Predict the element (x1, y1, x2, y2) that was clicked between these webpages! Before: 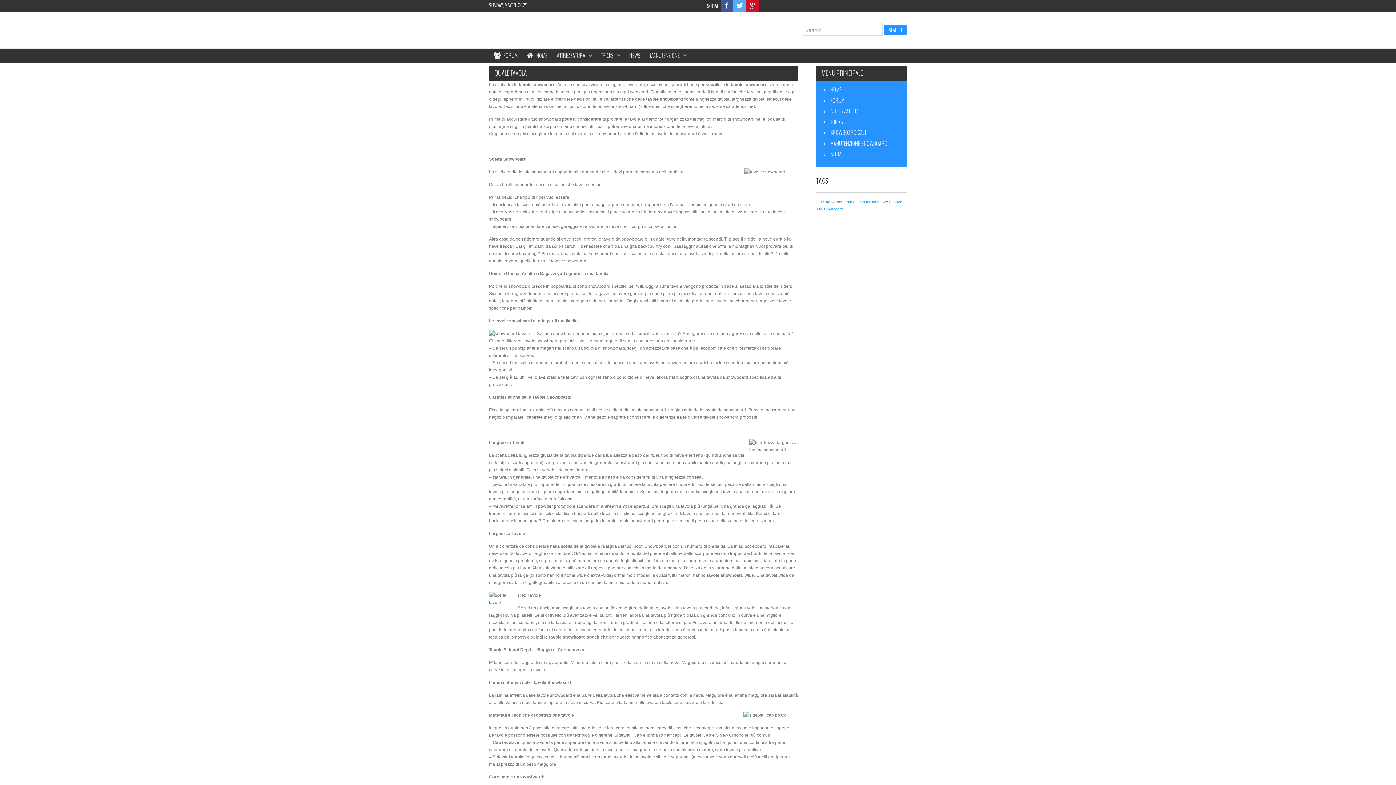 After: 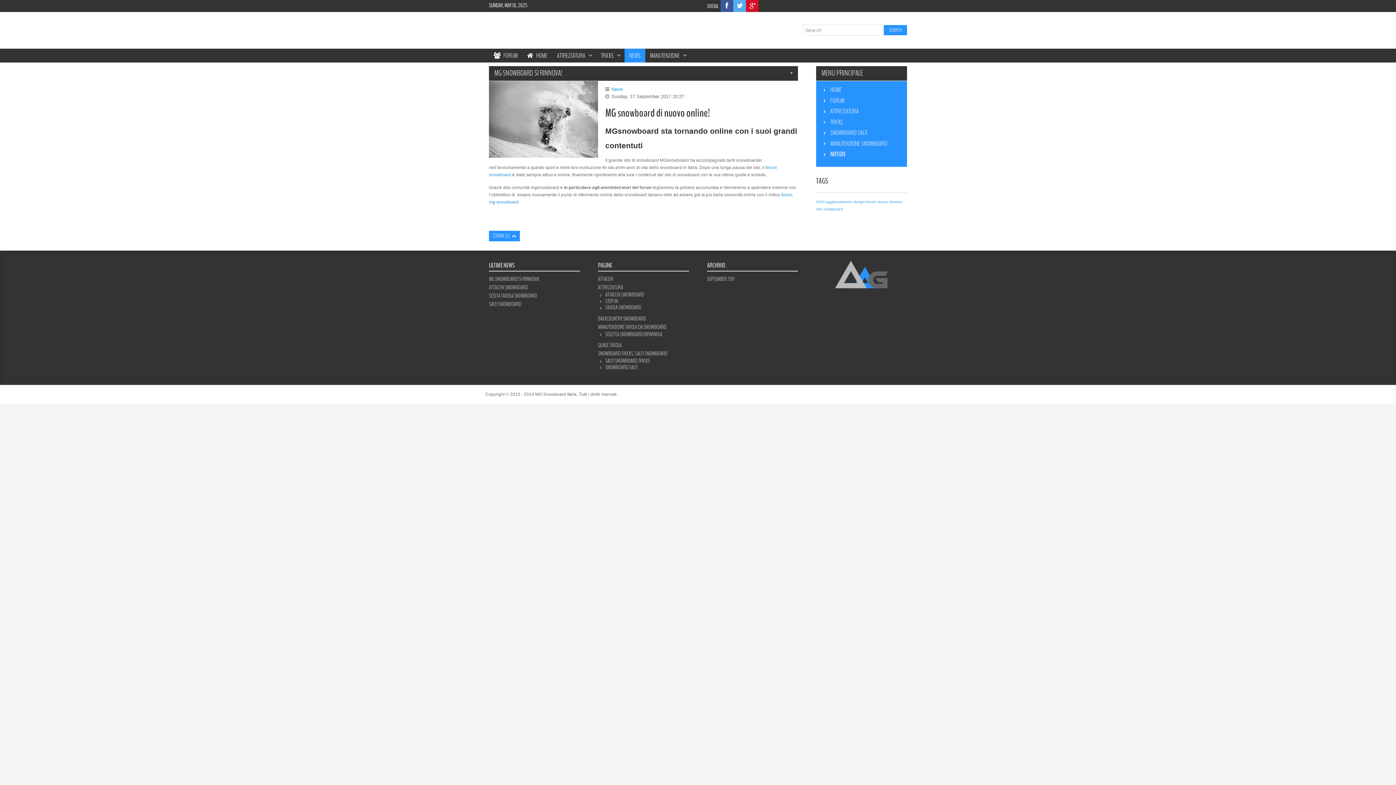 Action: bbox: (626, 48, 643, 62) label: NEWS